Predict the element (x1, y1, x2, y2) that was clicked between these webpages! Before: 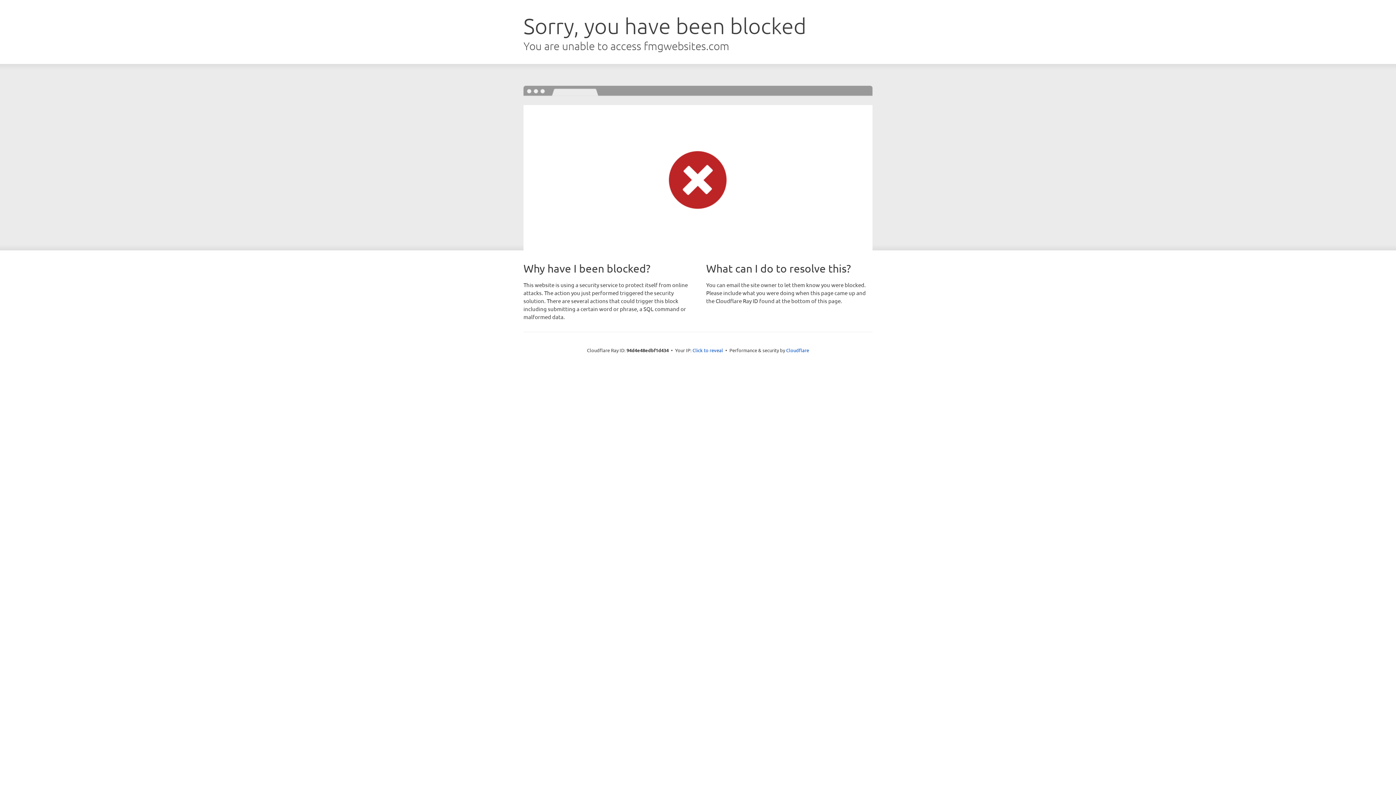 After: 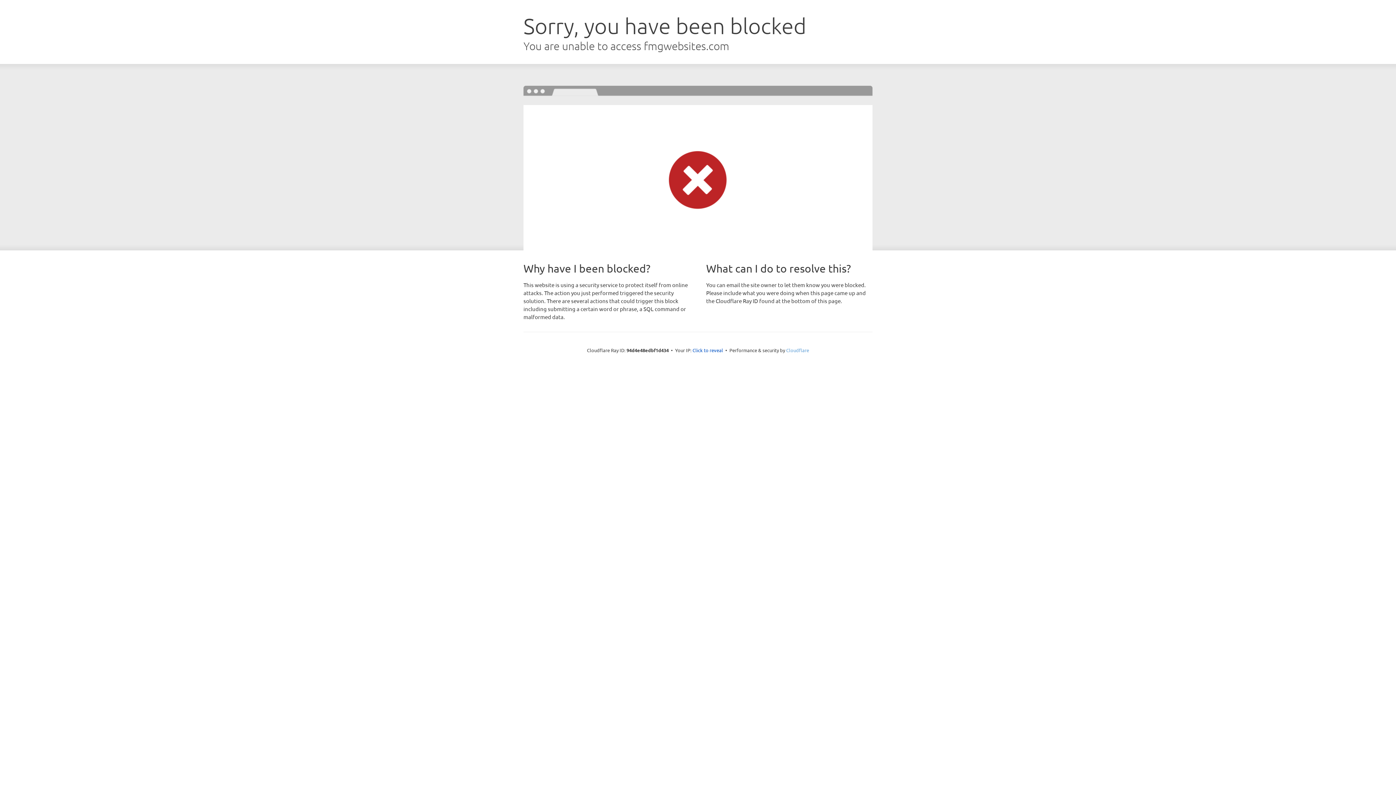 Action: bbox: (786, 347, 809, 353) label: Cloudflare